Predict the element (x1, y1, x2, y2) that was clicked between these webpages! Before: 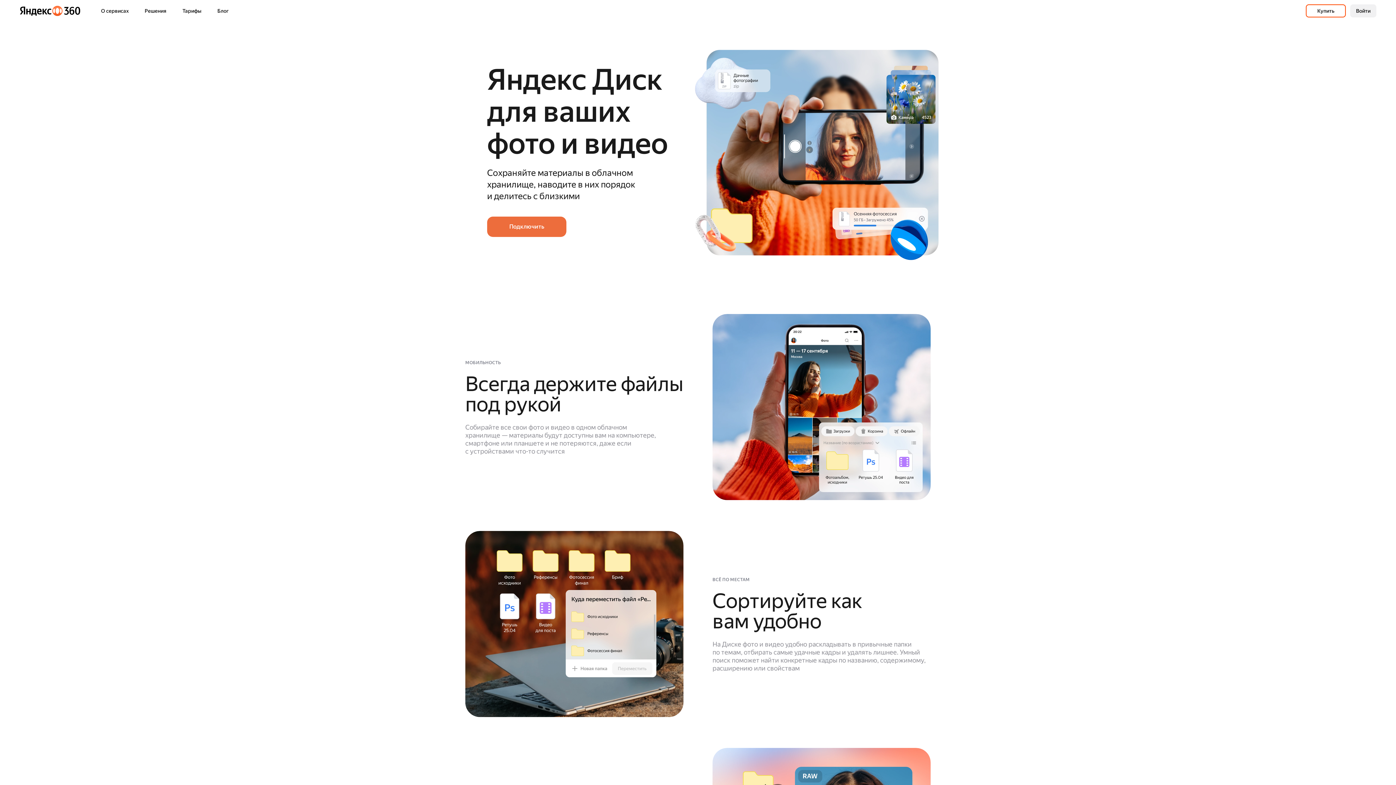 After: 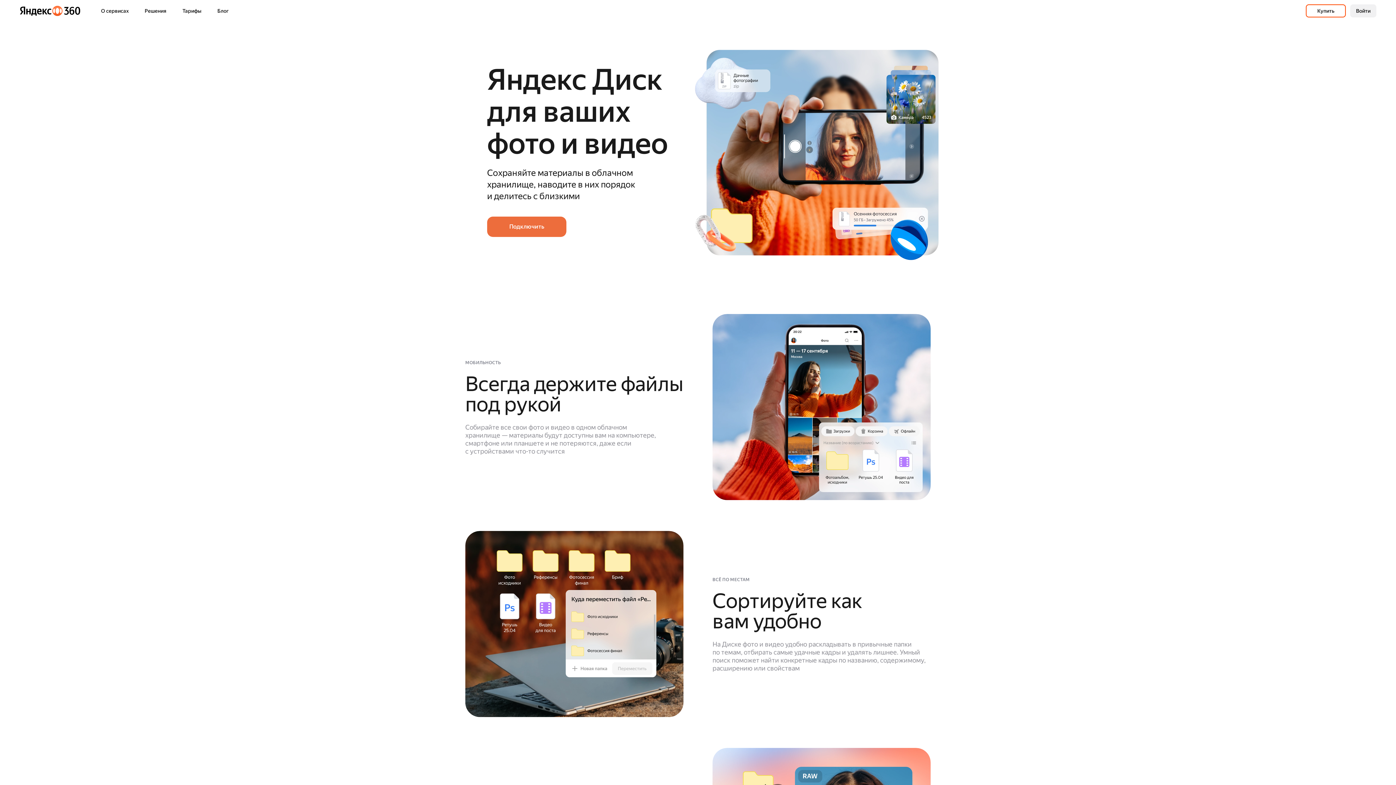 Action: bbox: (19, 5, 80, 16)